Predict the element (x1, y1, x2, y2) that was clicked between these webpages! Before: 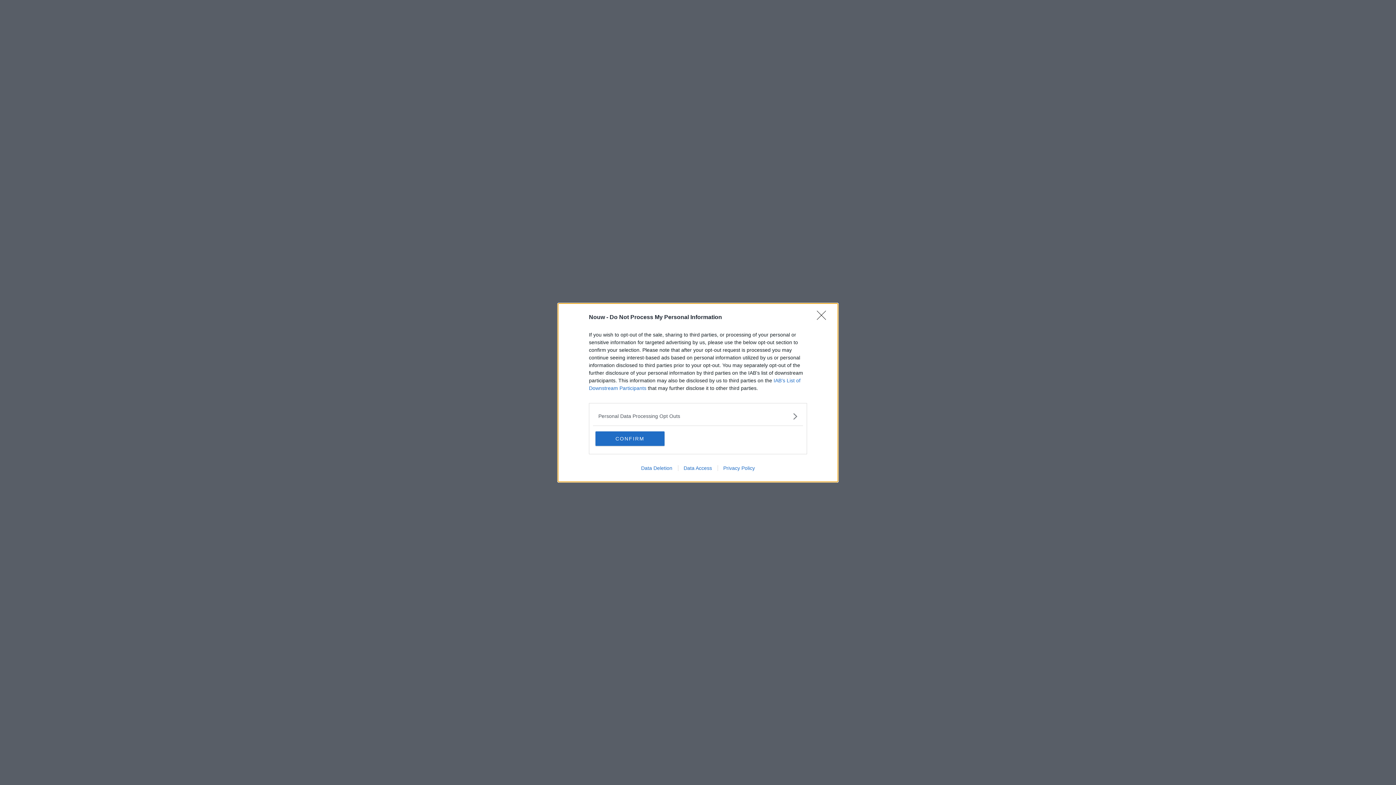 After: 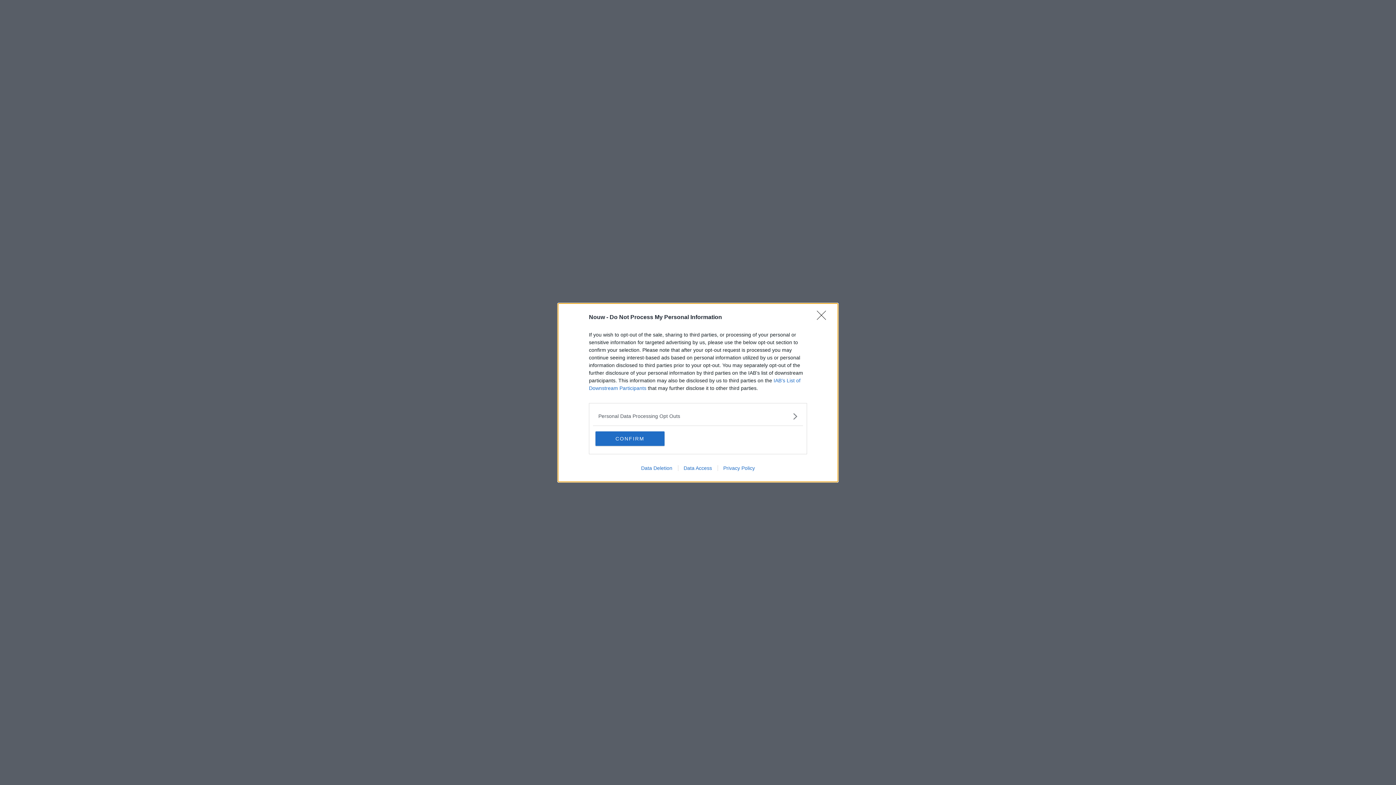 Action: label: Data Deletion bbox: (635, 465, 678, 471)